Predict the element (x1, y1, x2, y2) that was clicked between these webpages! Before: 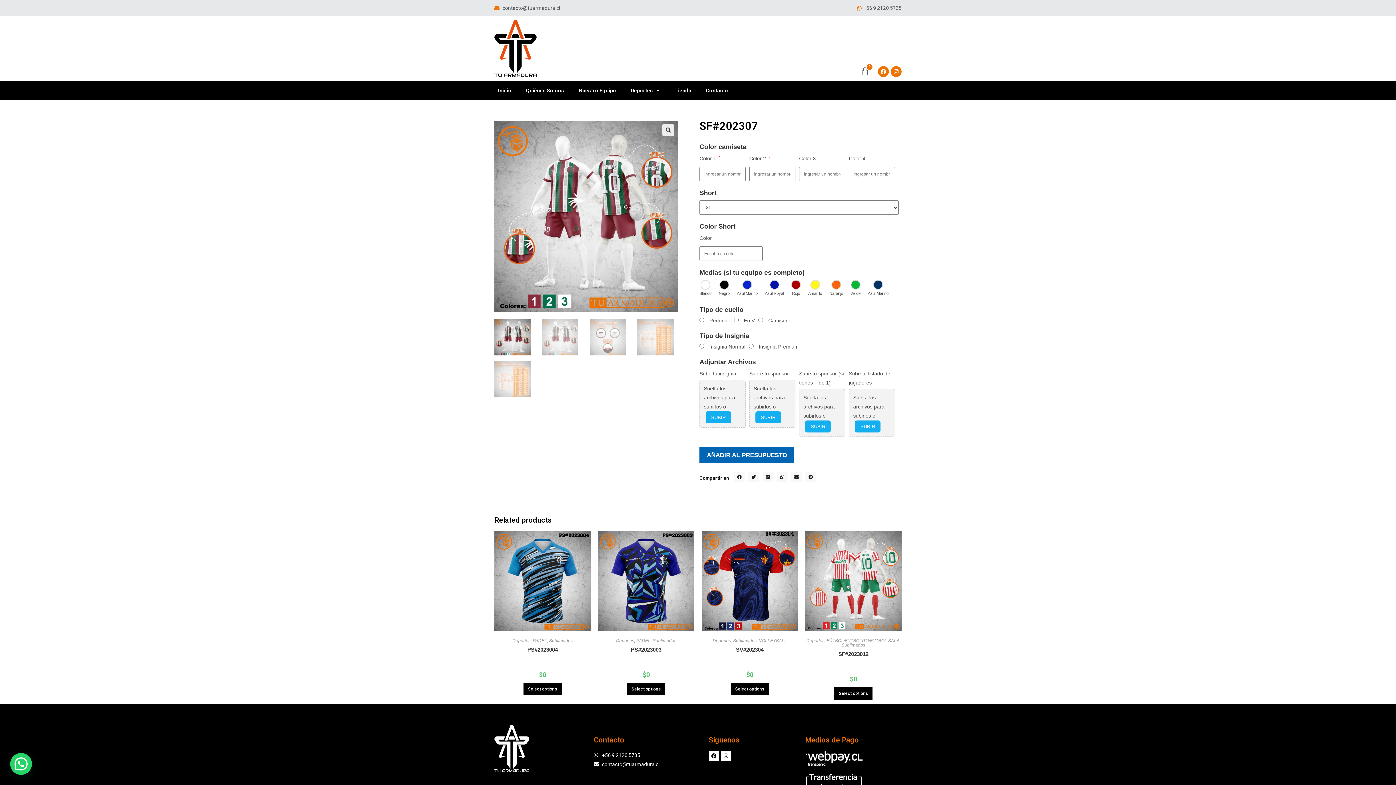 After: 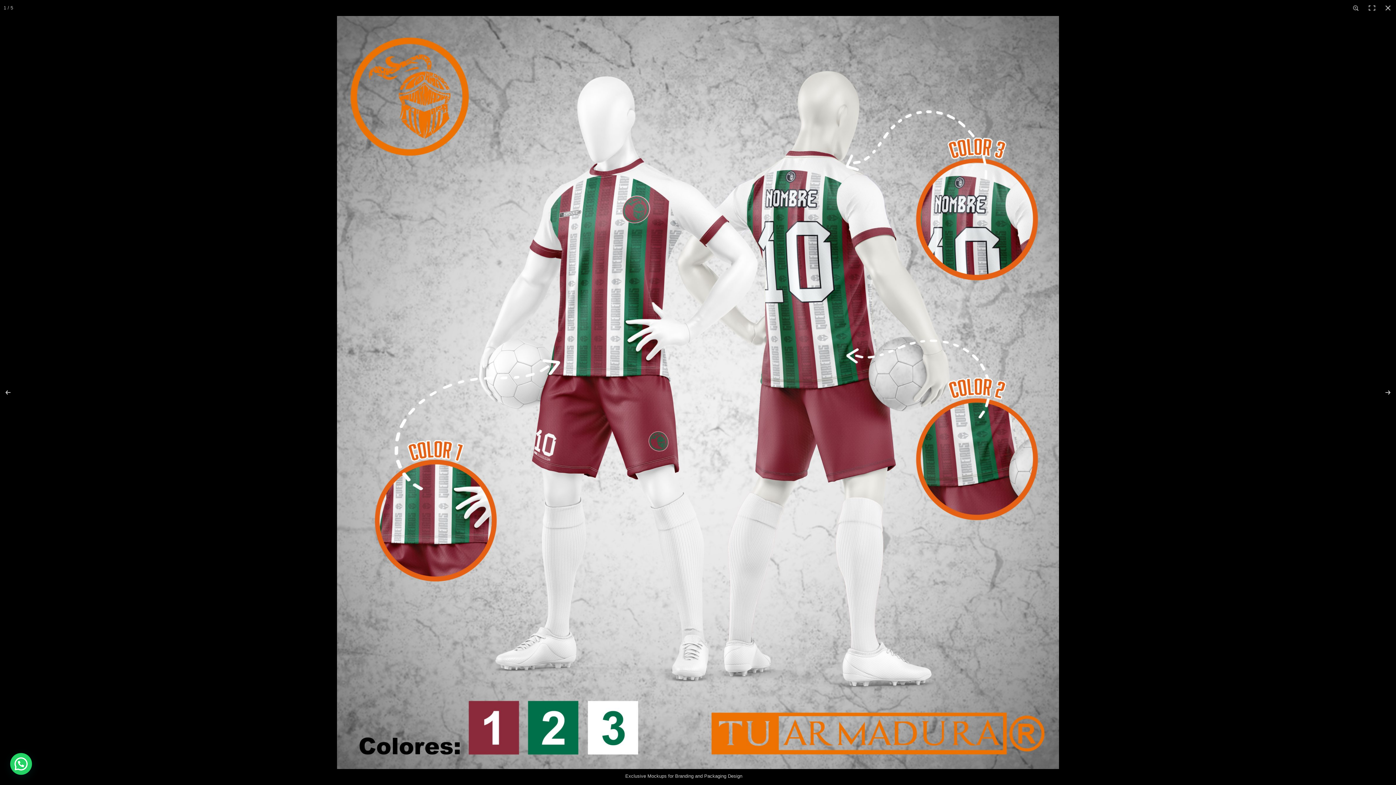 Action: label: 🔍 bbox: (662, 124, 674, 136)